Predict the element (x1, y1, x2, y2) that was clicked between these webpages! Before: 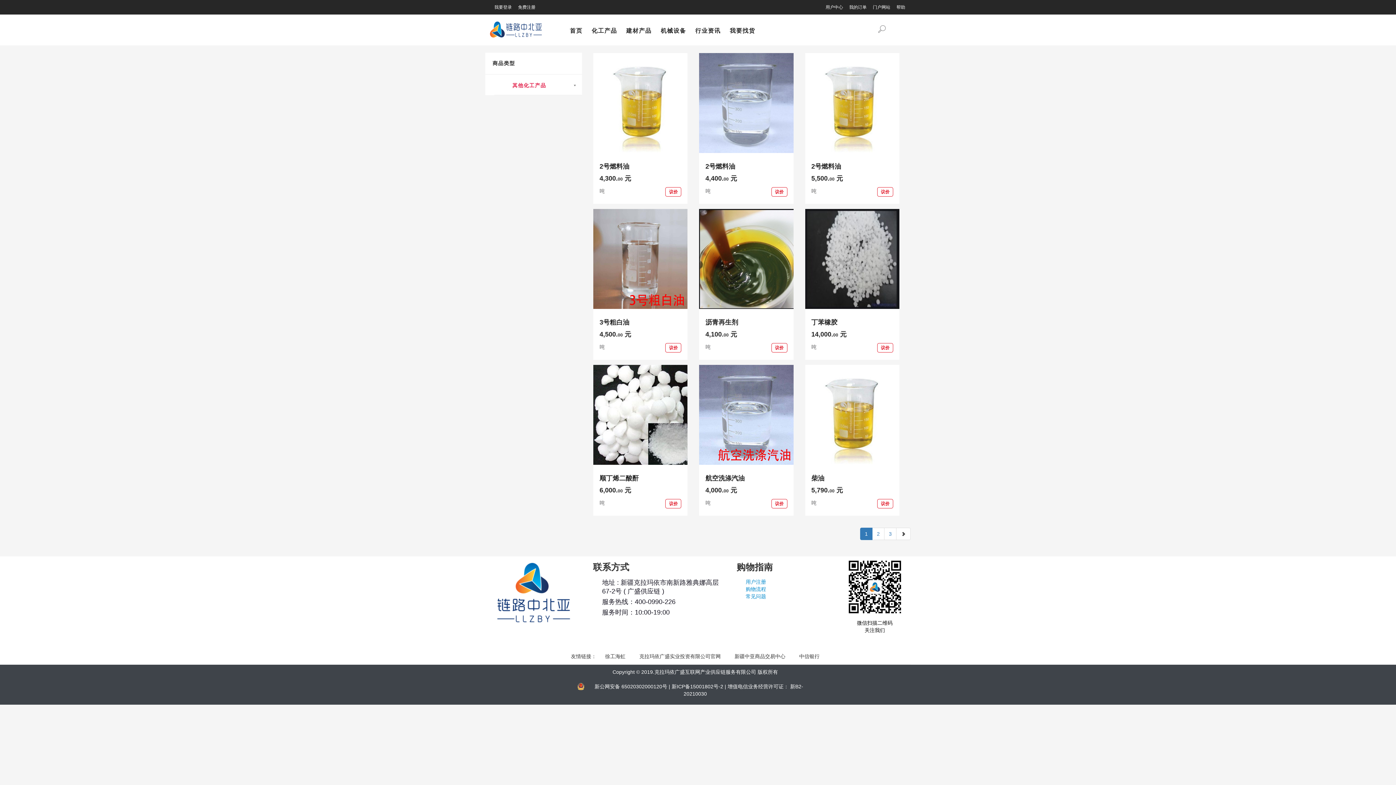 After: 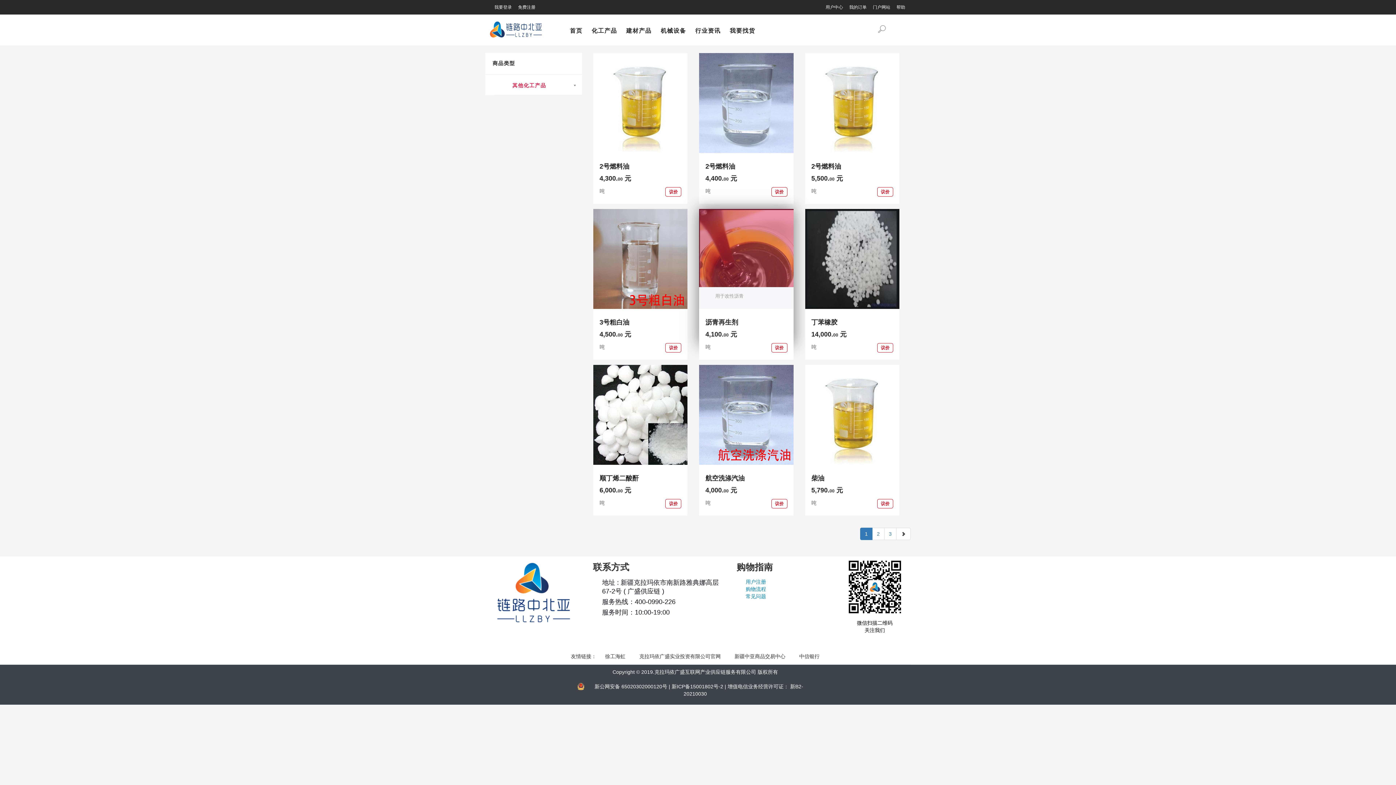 Action: label: 用于改性沥青 bbox: (699, 209, 793, 308)